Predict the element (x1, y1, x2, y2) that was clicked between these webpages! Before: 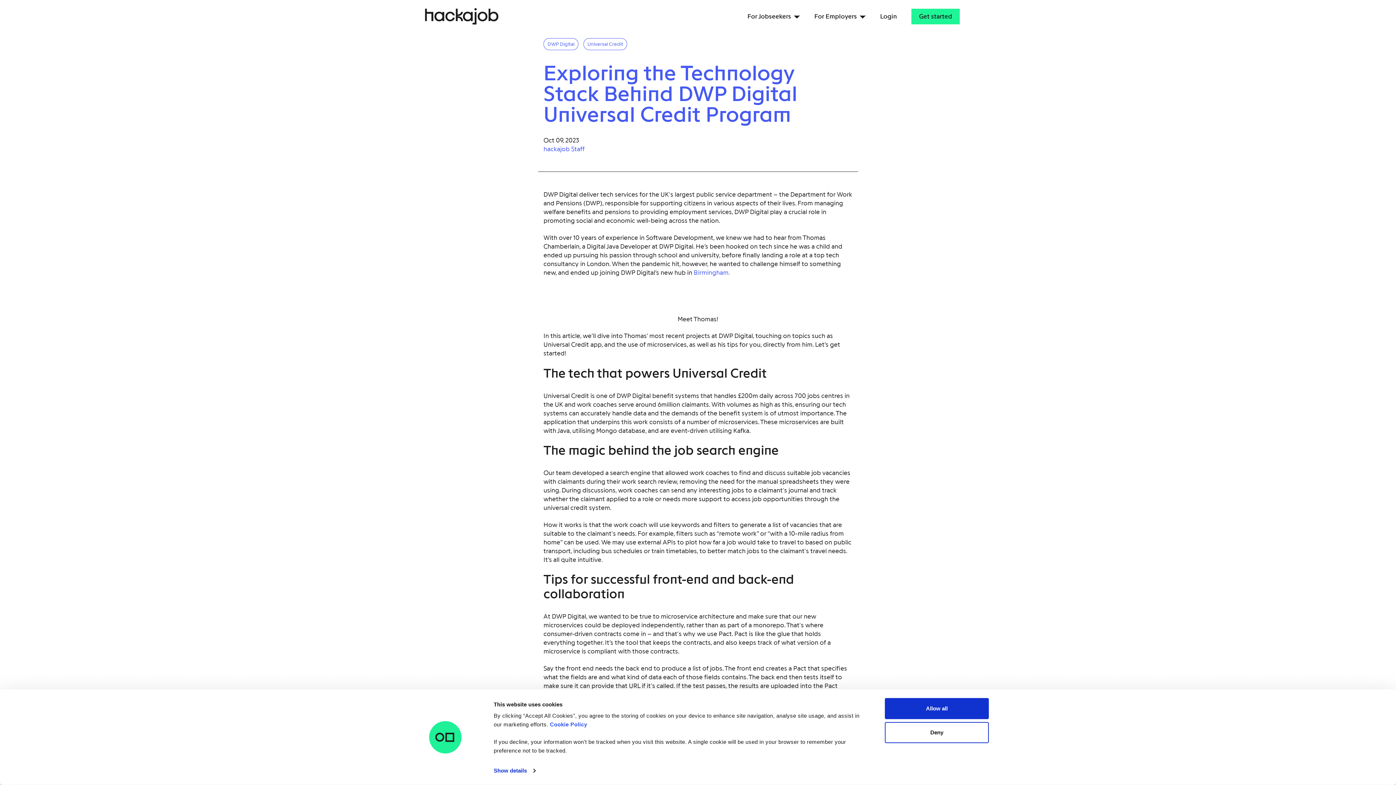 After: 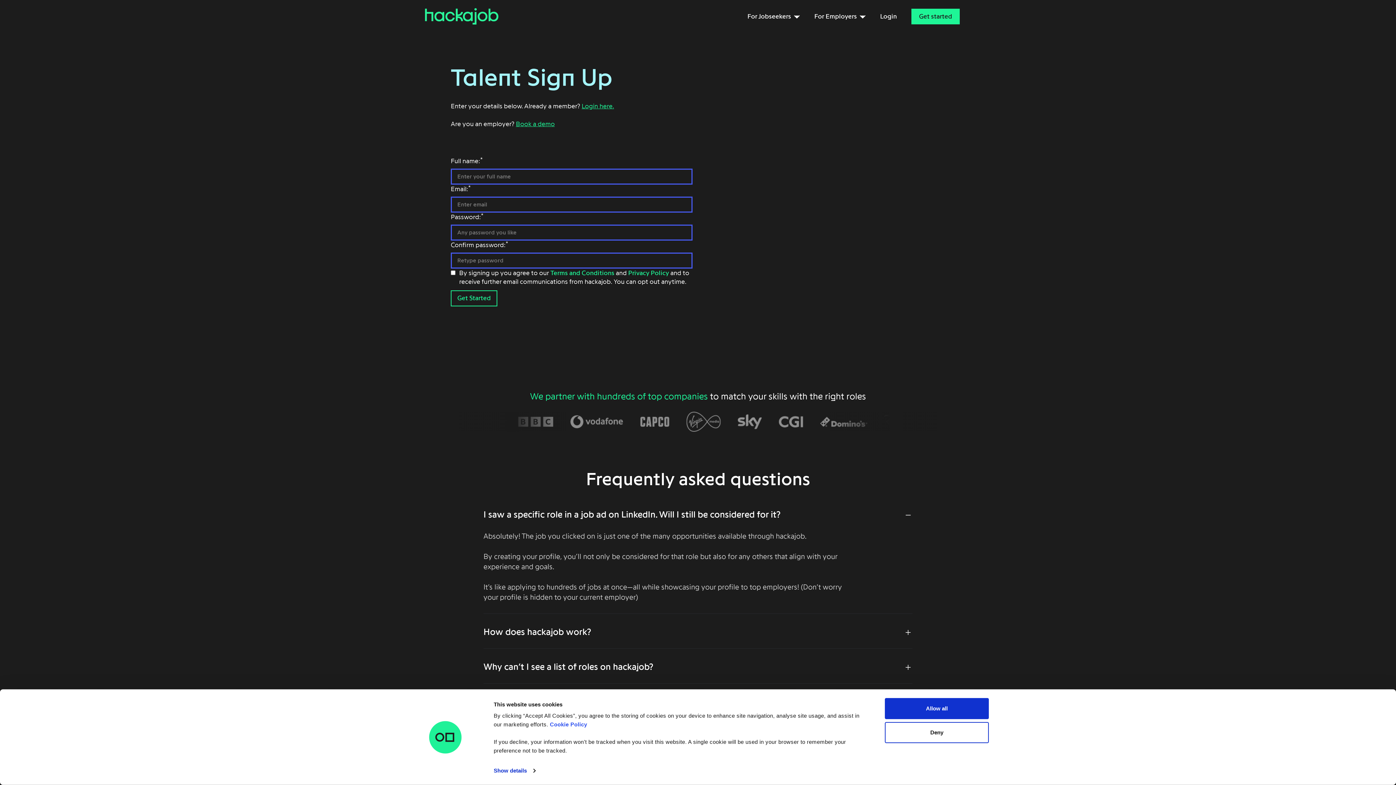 Action: label: Get started bbox: (911, 8, 960, 24)